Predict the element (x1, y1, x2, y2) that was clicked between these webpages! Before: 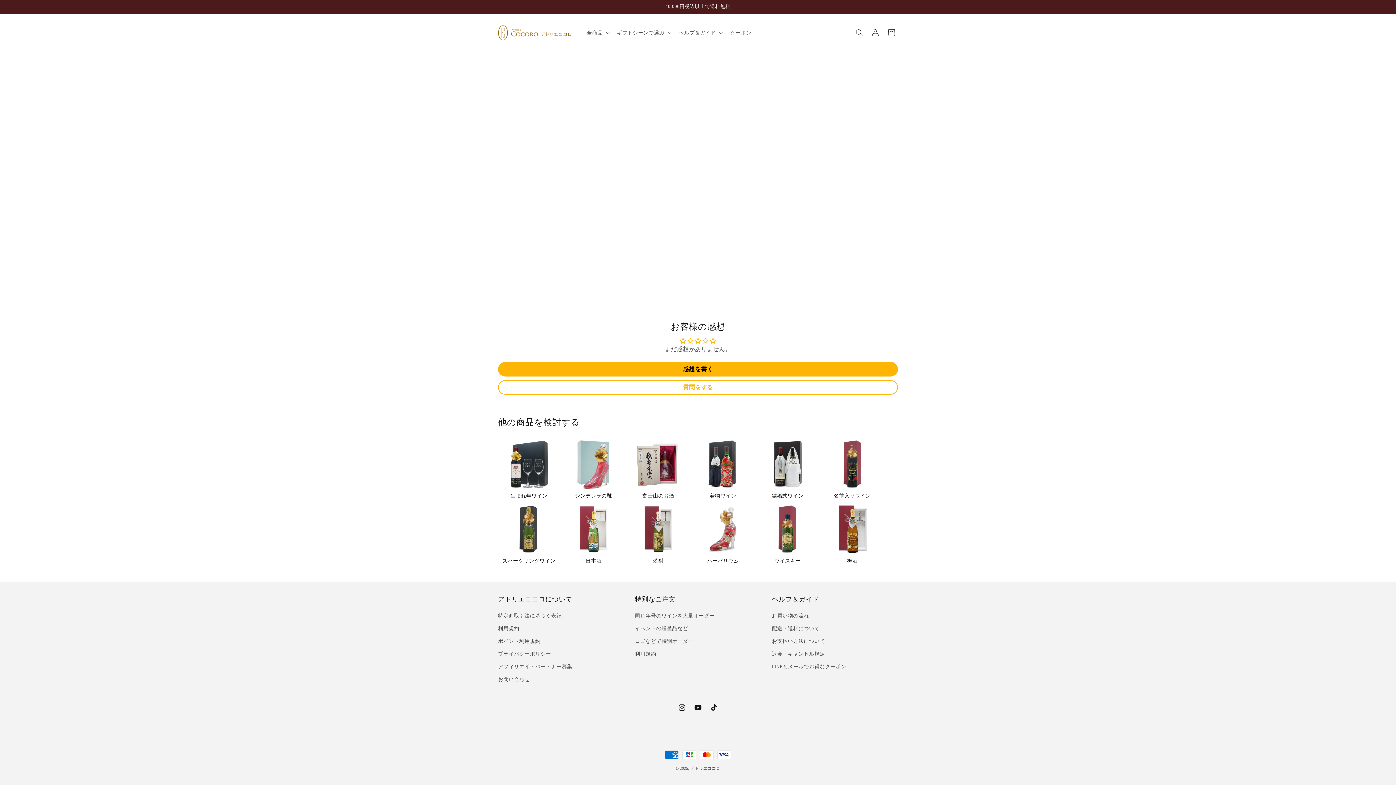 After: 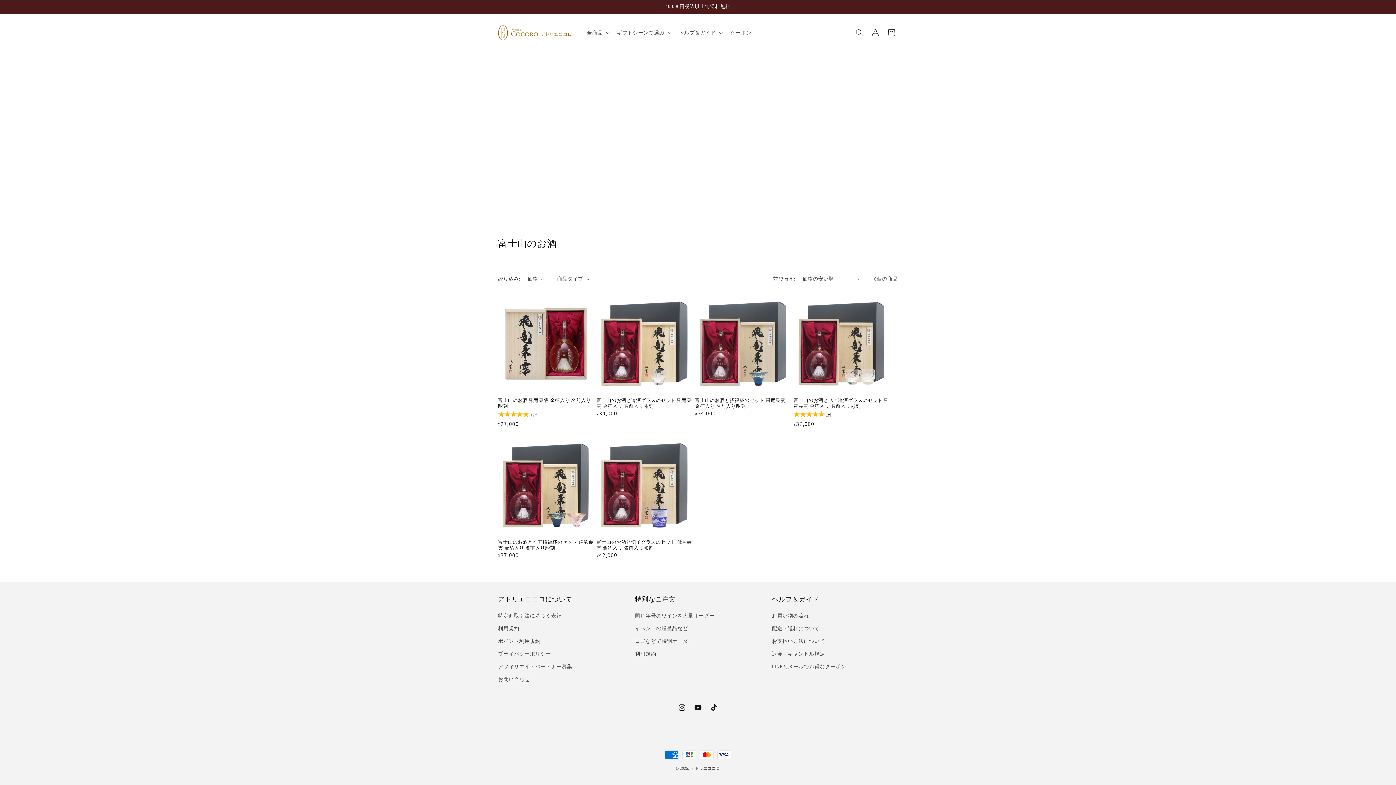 Action: label: 富士山のお酒 bbox: (642, 492, 674, 500)